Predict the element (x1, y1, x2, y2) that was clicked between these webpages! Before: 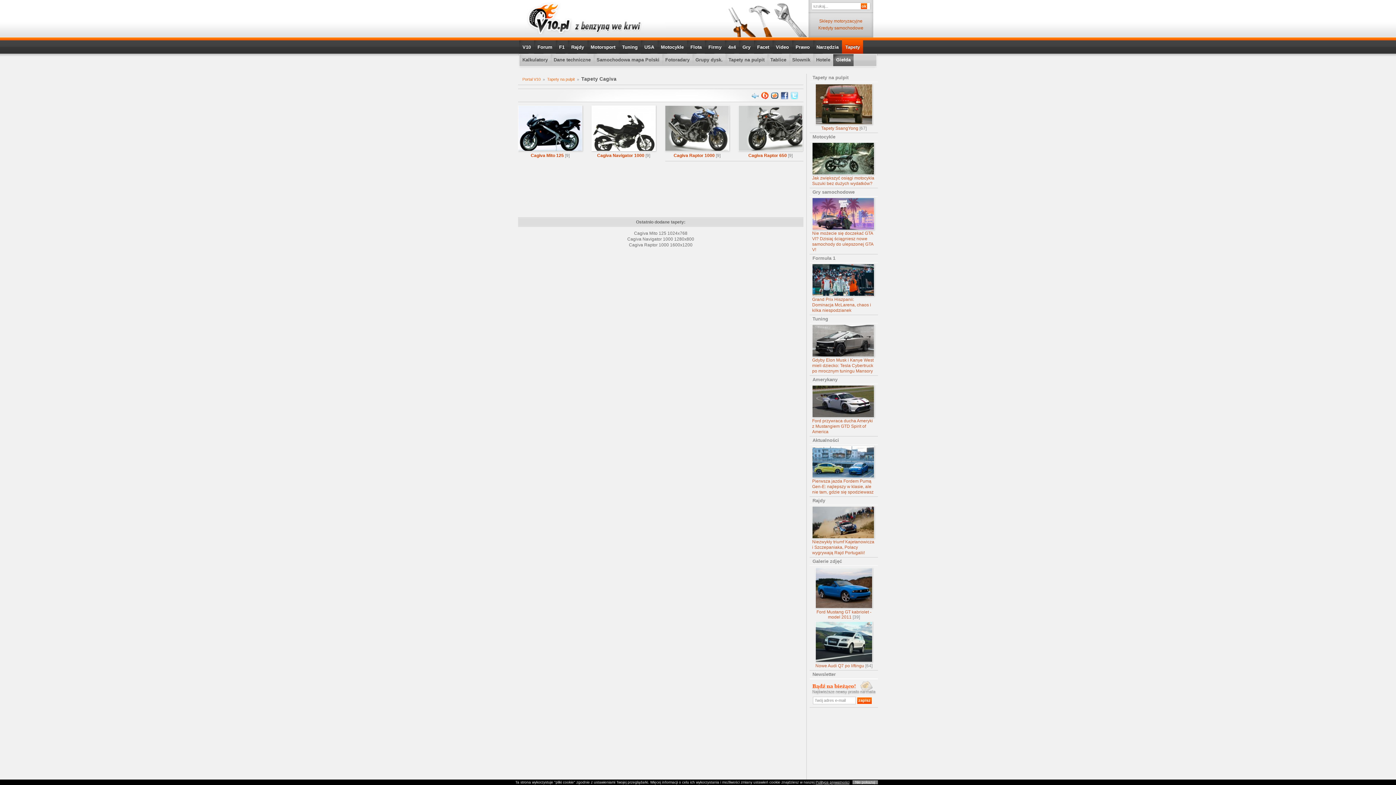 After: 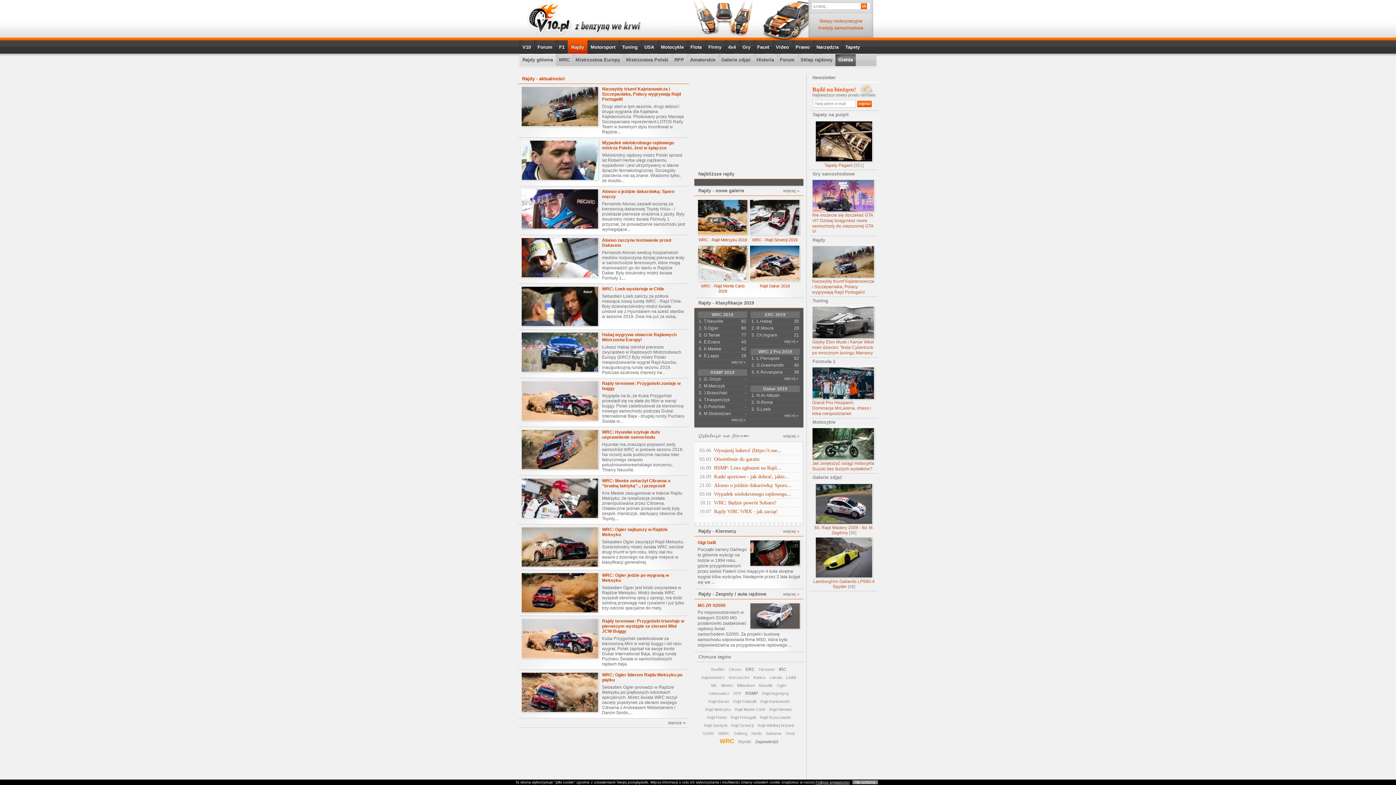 Action: bbox: (568, 40, 587, 53) label: Rajdy